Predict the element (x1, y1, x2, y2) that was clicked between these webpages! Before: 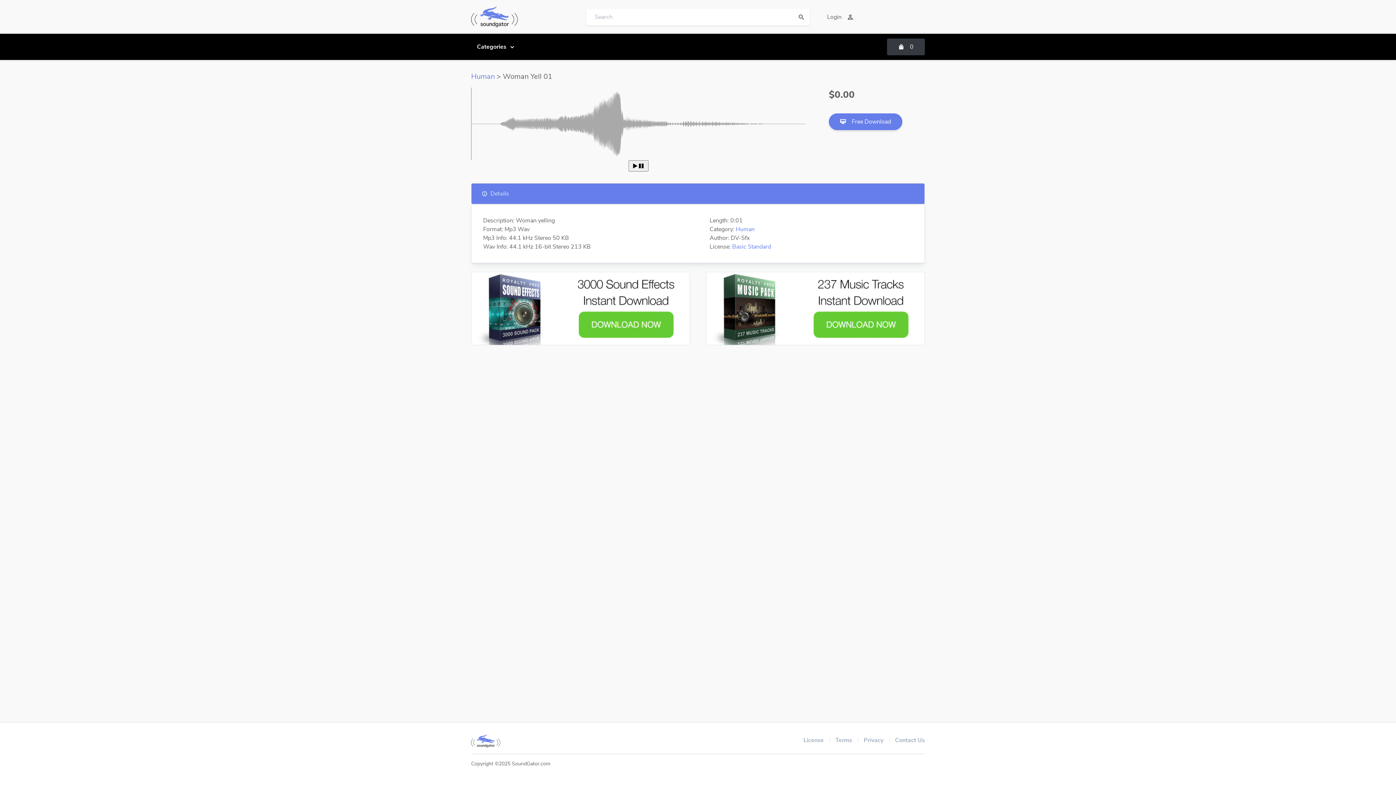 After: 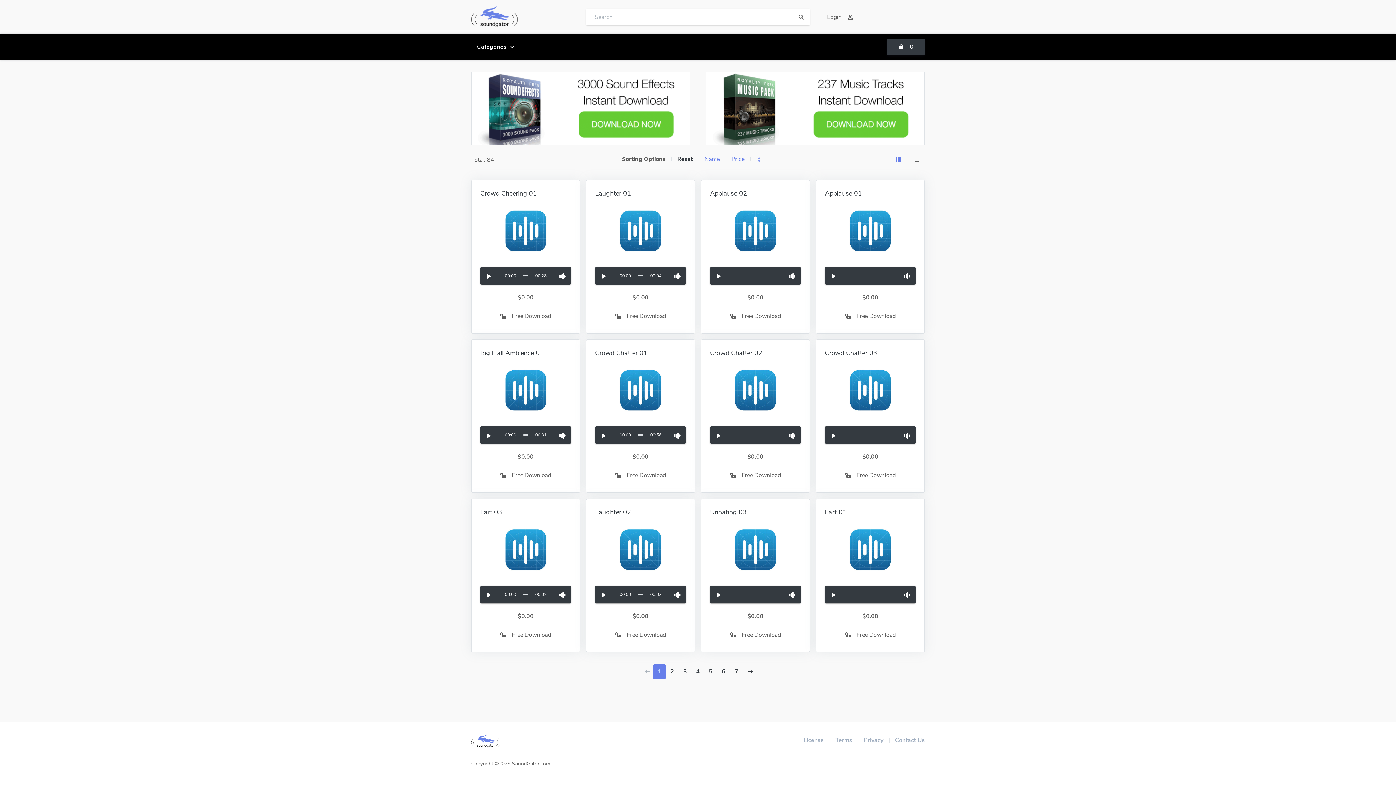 Action: label: Human bbox: (736, 225, 754, 233)